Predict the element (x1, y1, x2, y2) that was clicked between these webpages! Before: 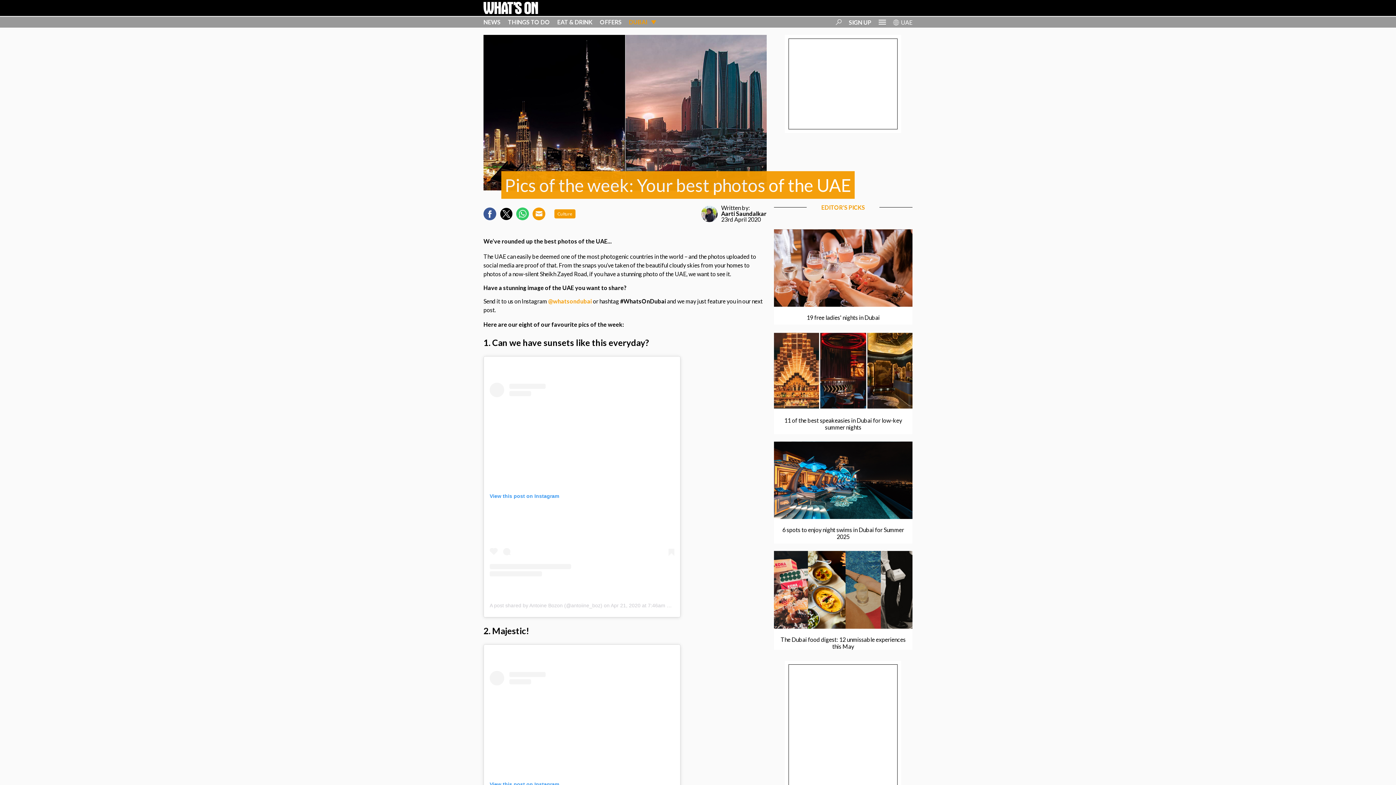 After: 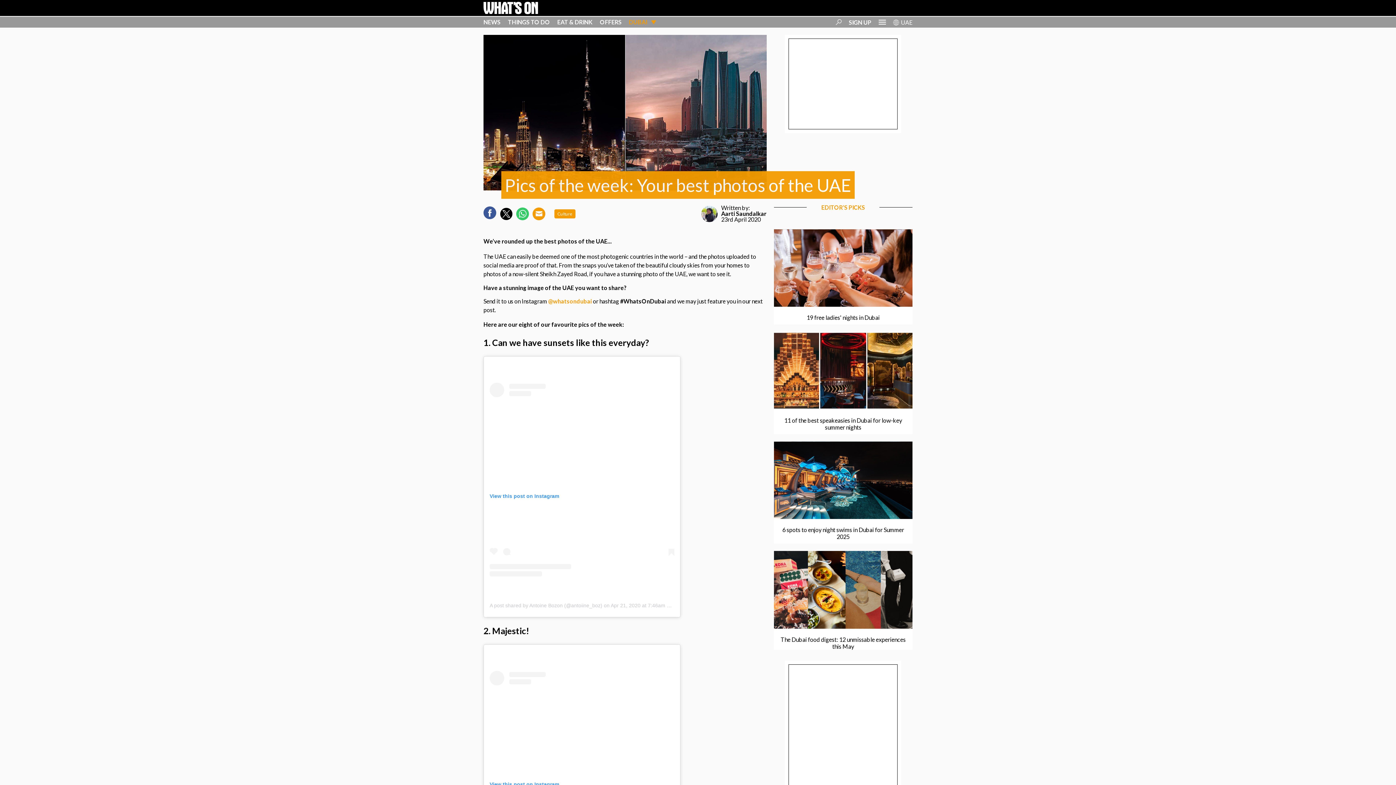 Action: bbox: (483, 207, 496, 220)